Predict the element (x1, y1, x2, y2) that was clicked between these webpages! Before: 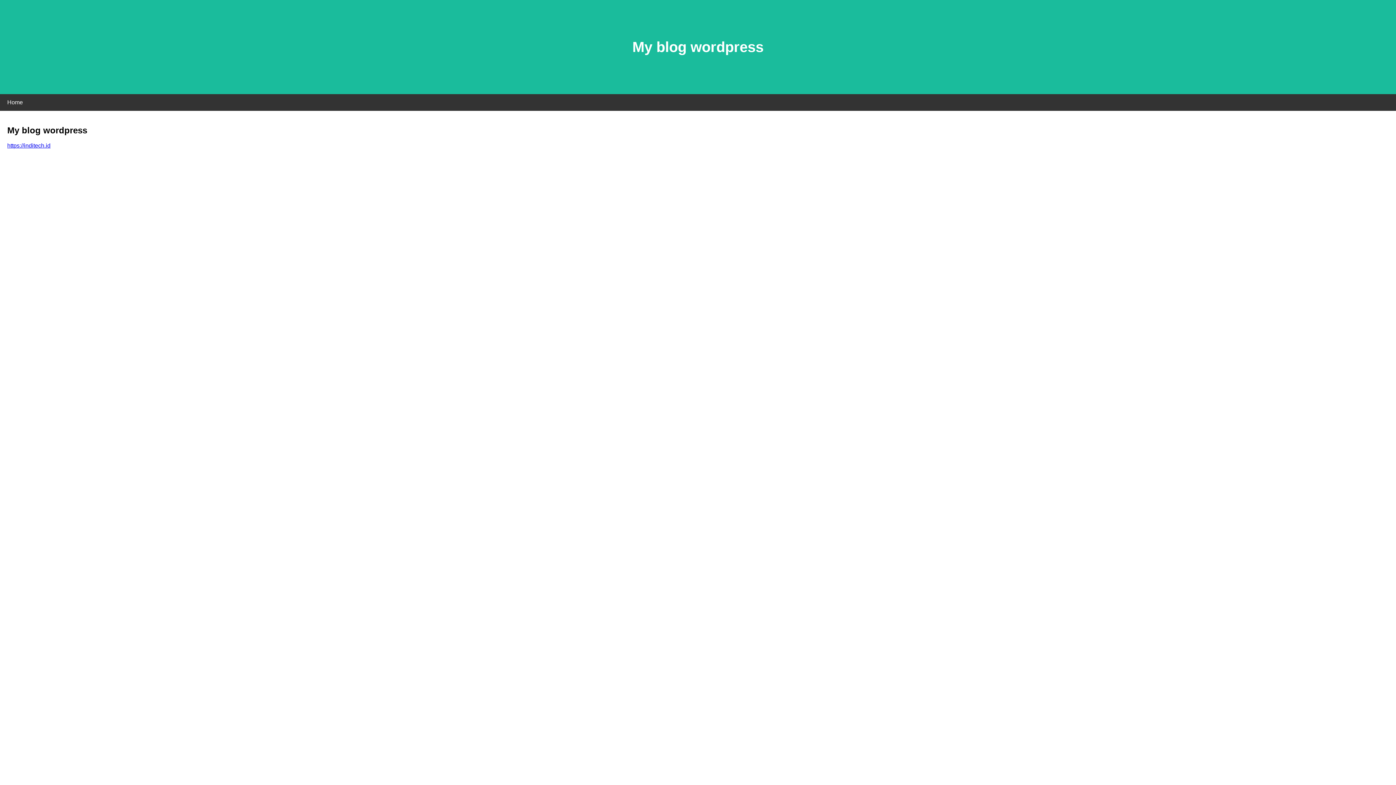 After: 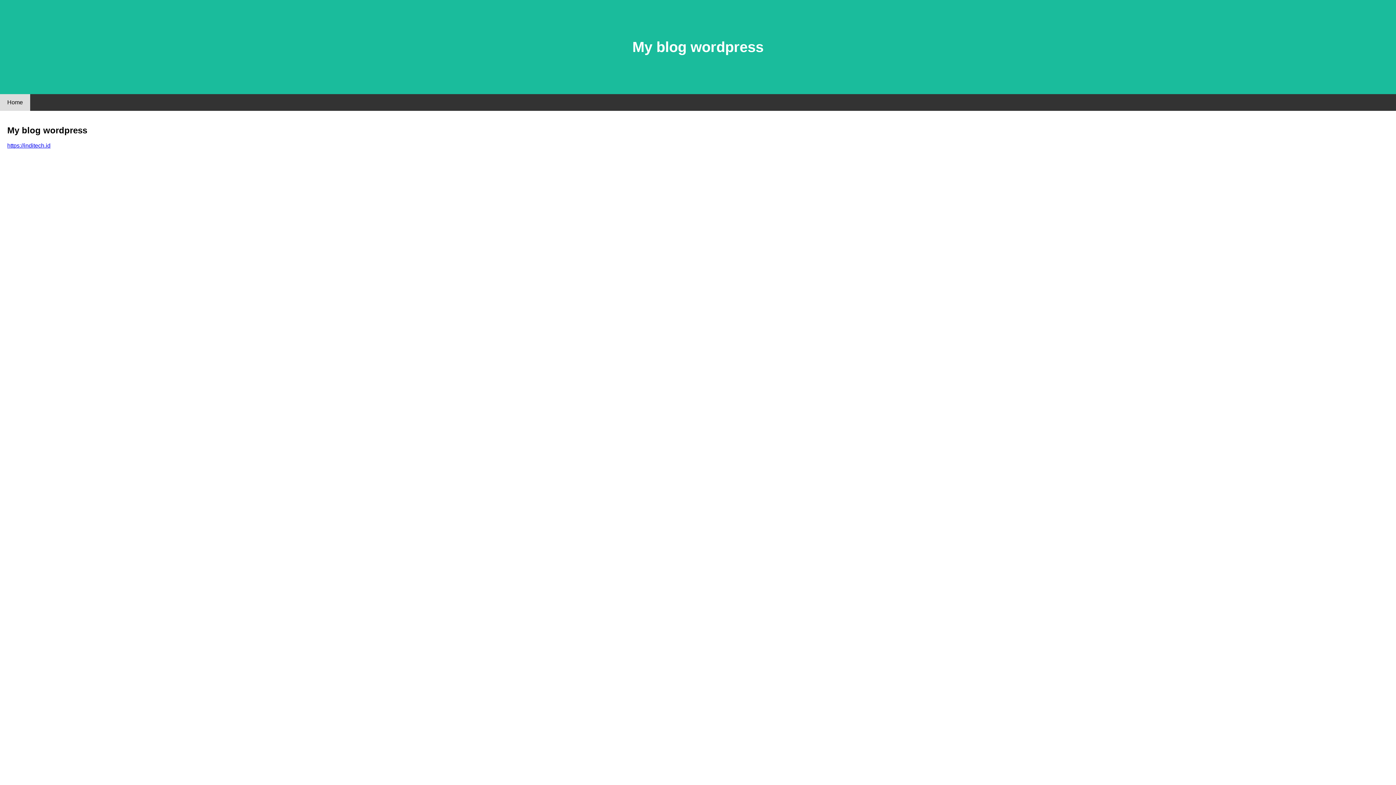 Action: label: Home bbox: (0, 94, 30, 110)